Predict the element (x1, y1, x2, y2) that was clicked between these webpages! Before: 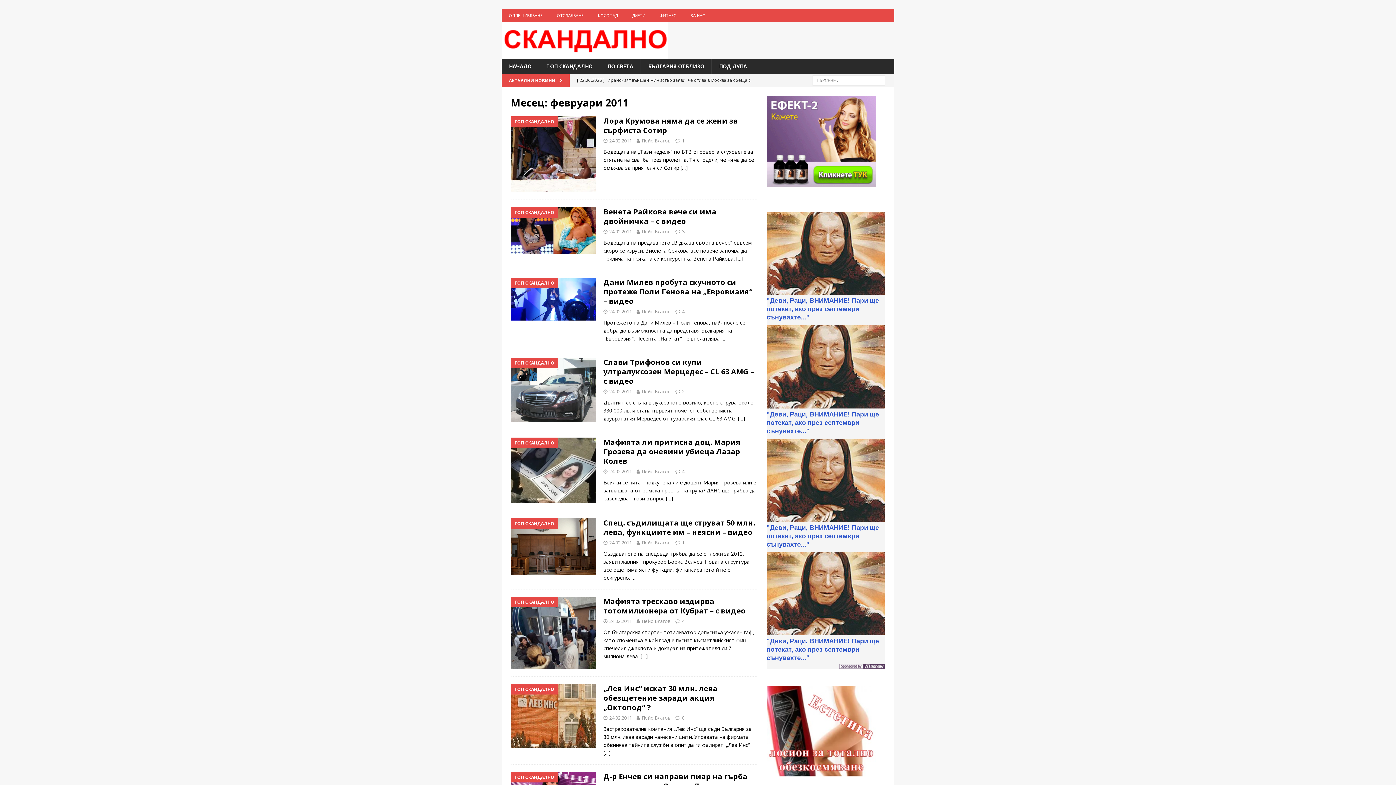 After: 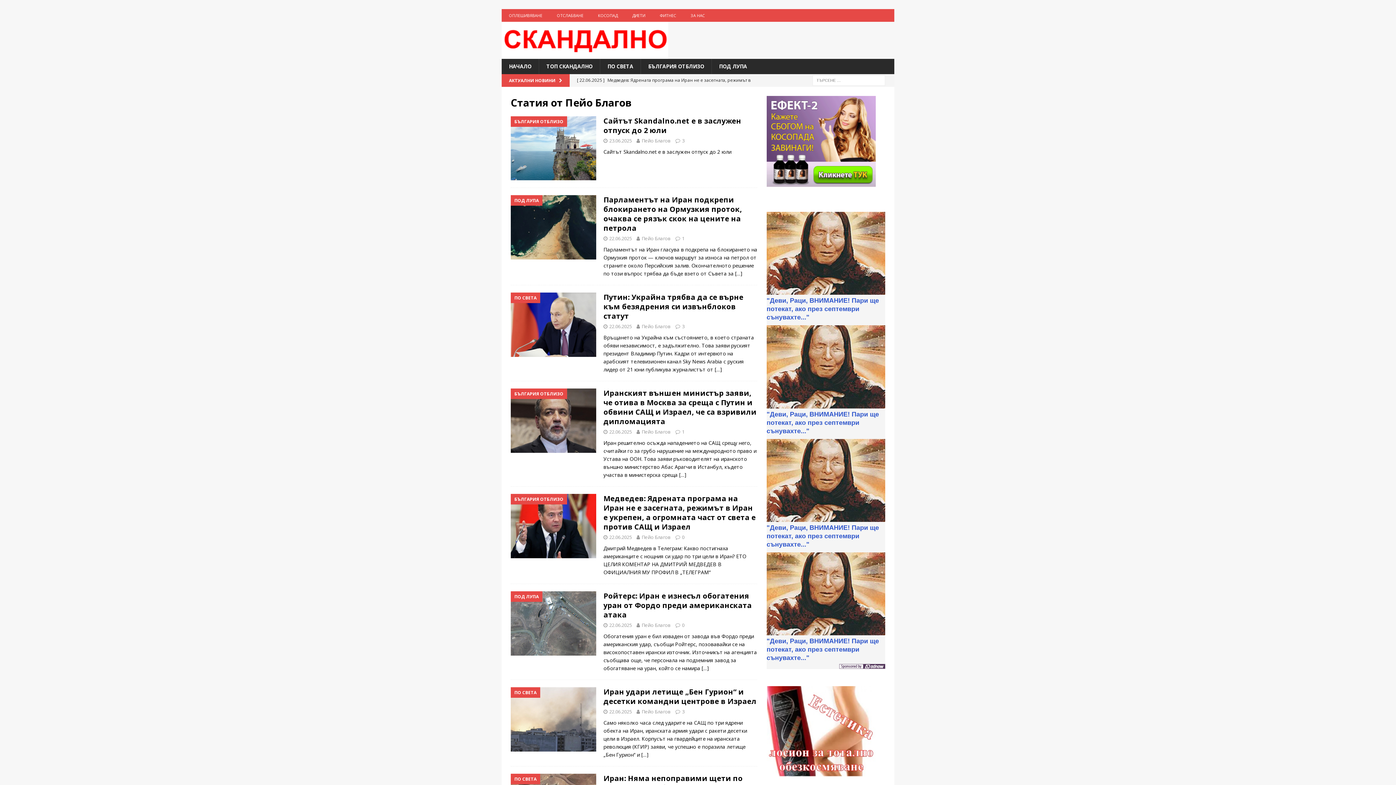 Action: bbox: (641, 714, 670, 721) label: Пейо Благов